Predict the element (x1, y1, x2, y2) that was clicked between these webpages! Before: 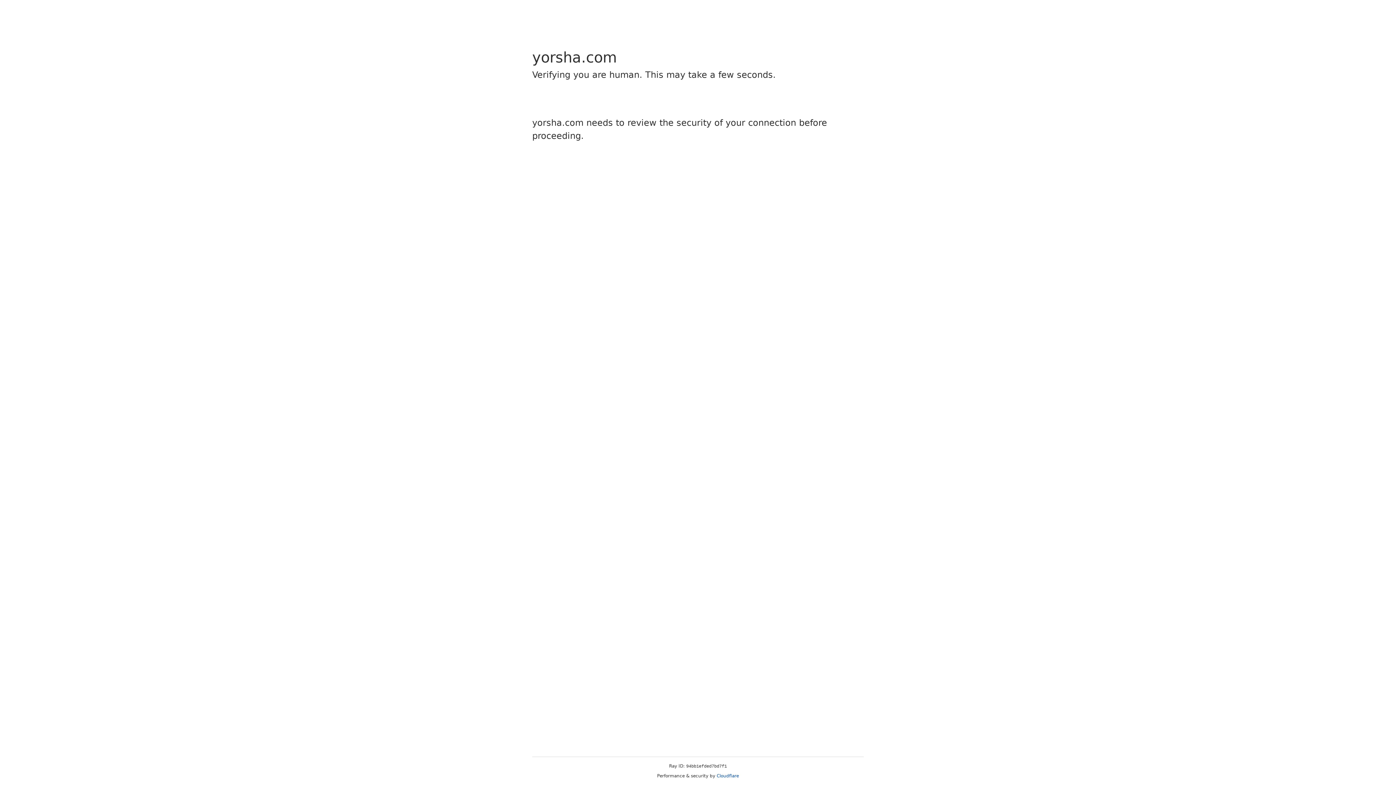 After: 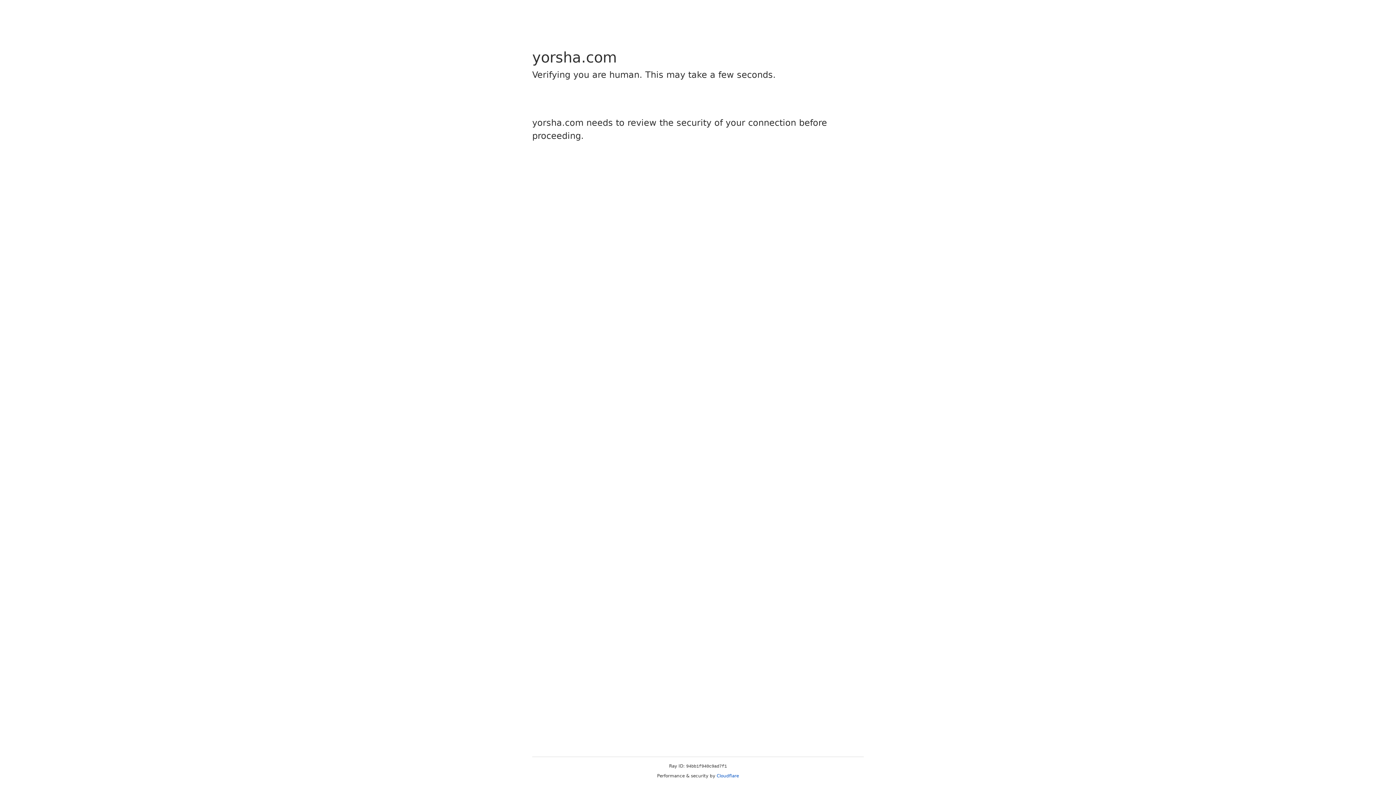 Action: bbox: (716, 773, 739, 778) label: Cloudflare